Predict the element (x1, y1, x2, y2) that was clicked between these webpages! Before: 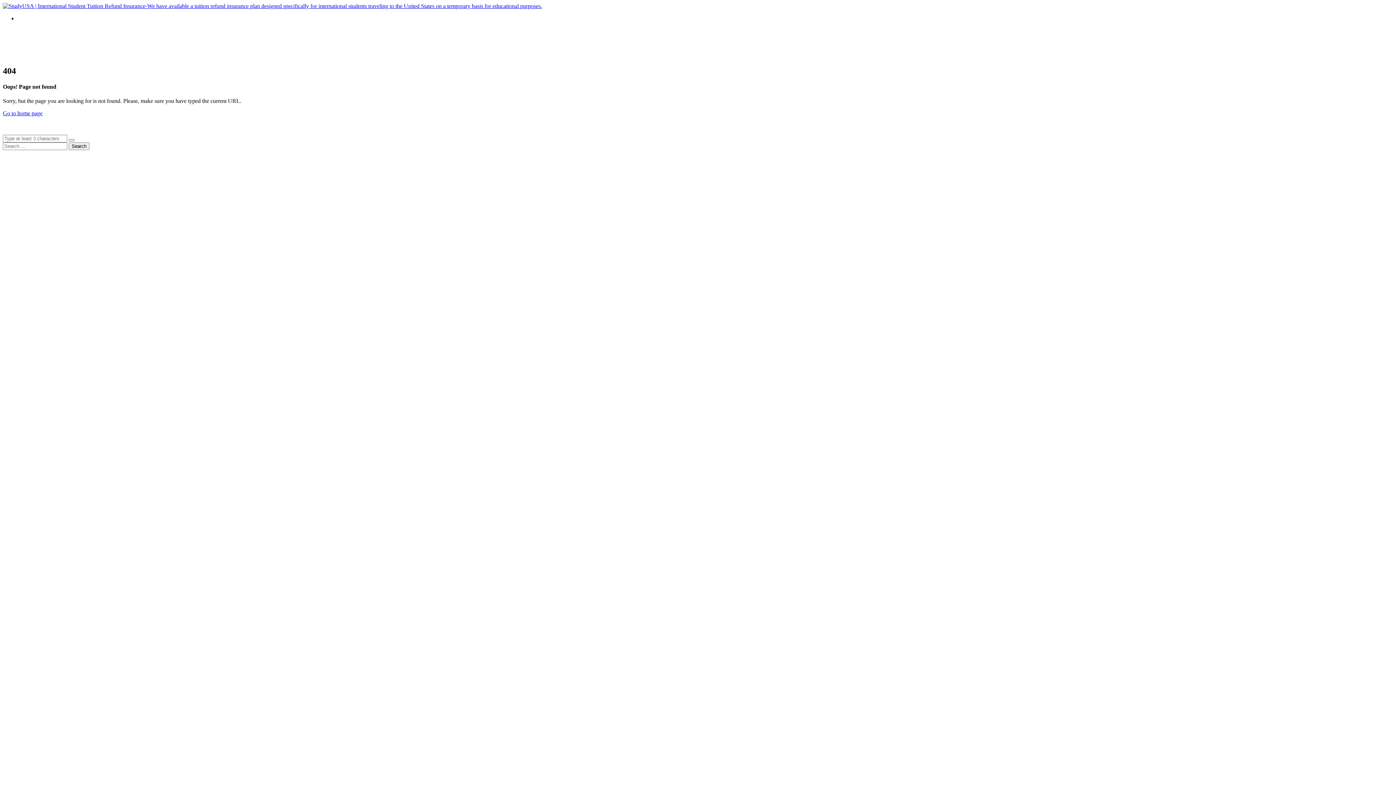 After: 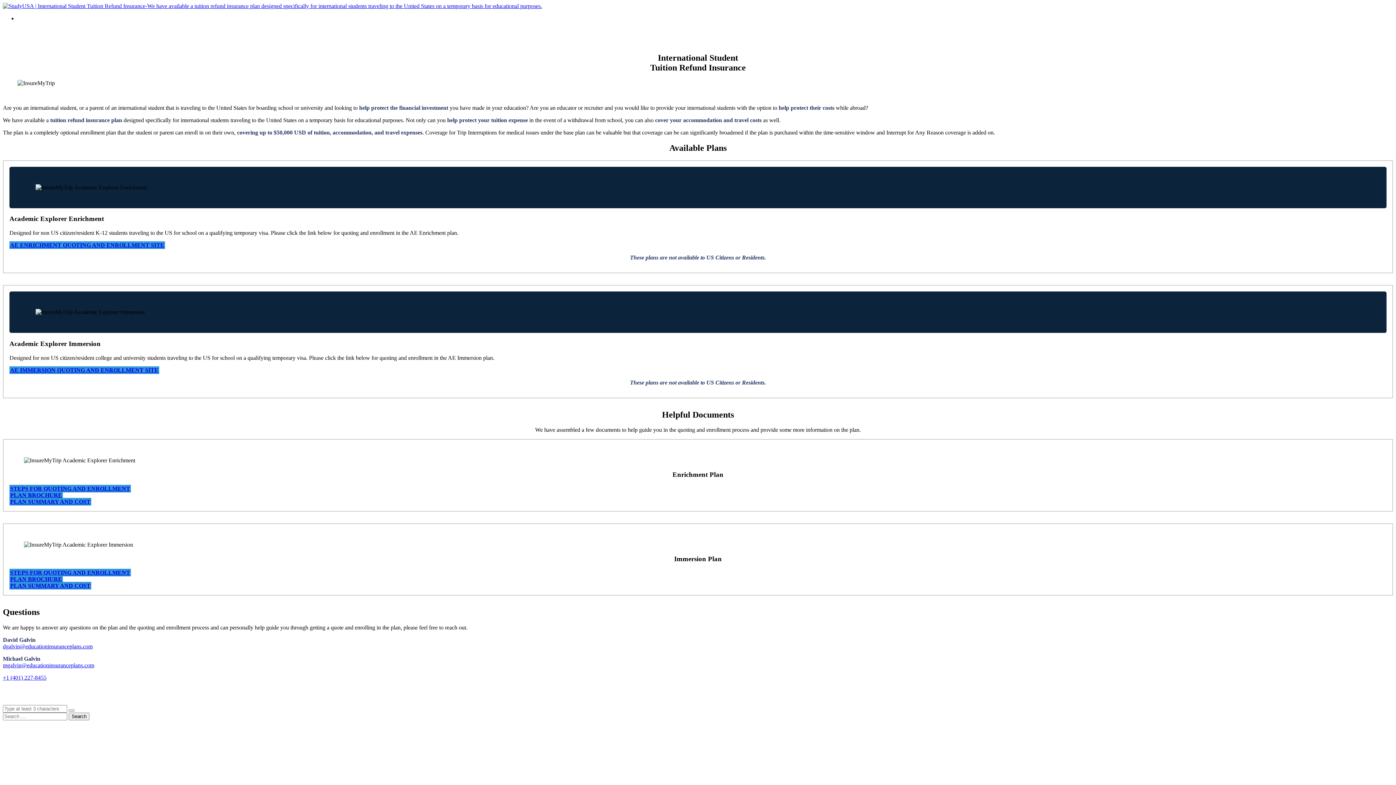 Action: bbox: (2, 110, 42, 116) label: Go to home page